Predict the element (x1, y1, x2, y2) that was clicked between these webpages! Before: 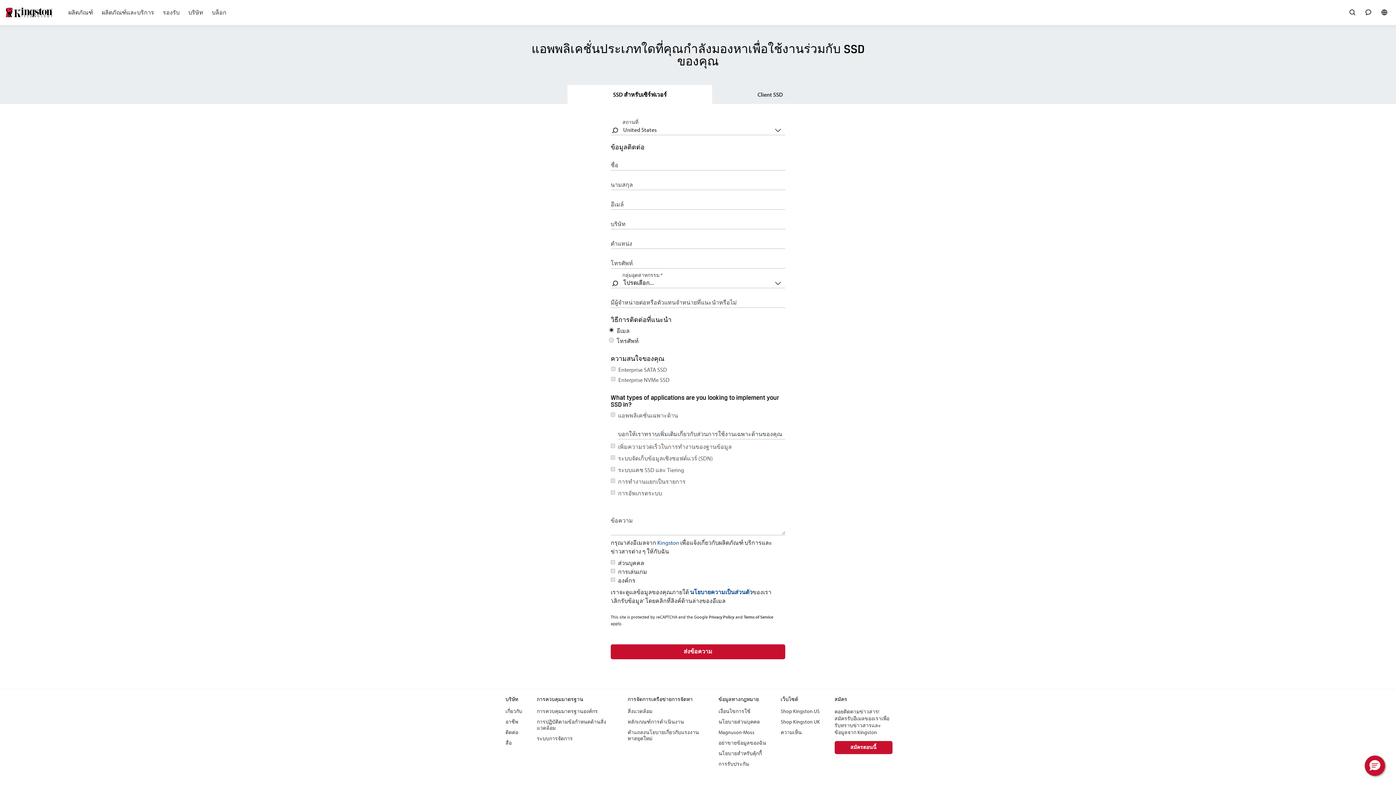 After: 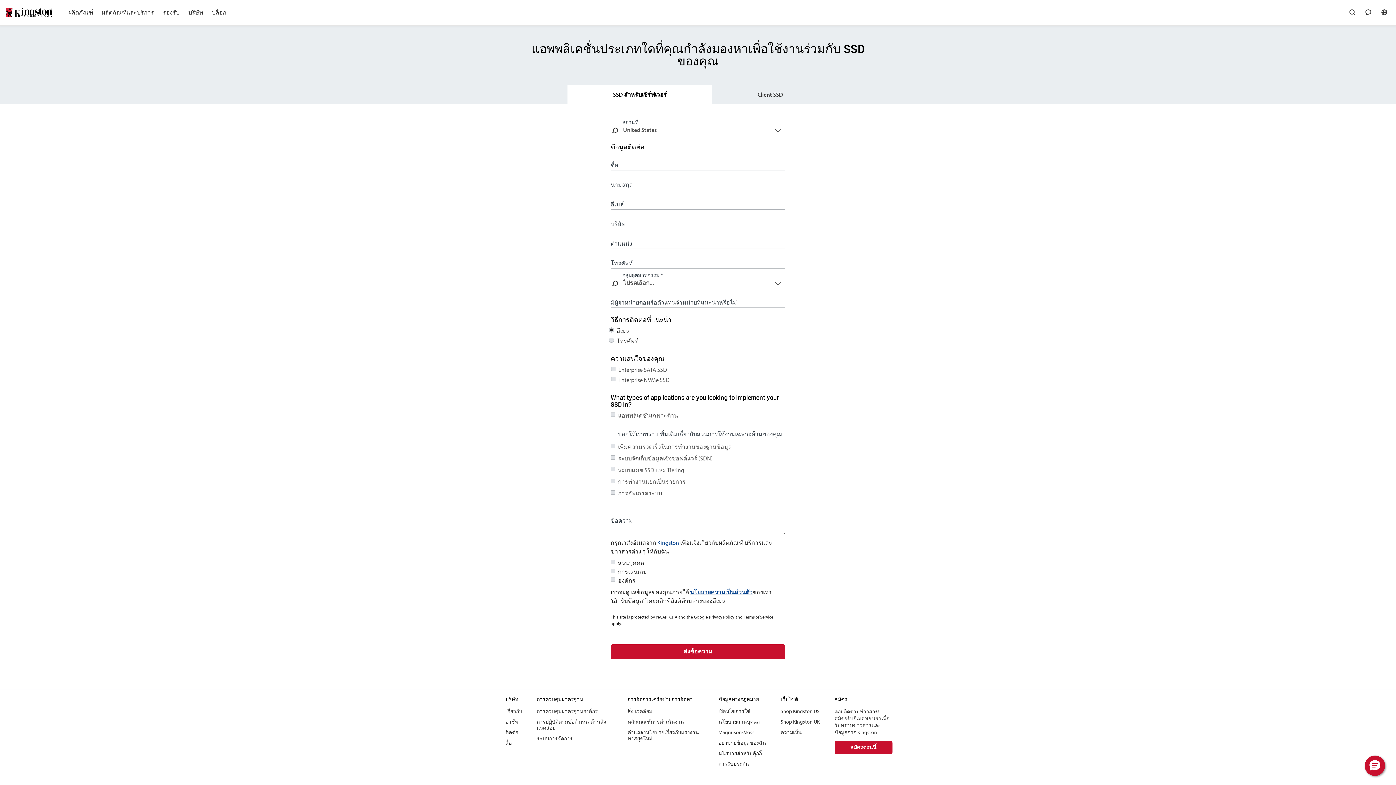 Action: label: นโยบายความเป็นส่วนตัว bbox: (690, 588, 752, 596)